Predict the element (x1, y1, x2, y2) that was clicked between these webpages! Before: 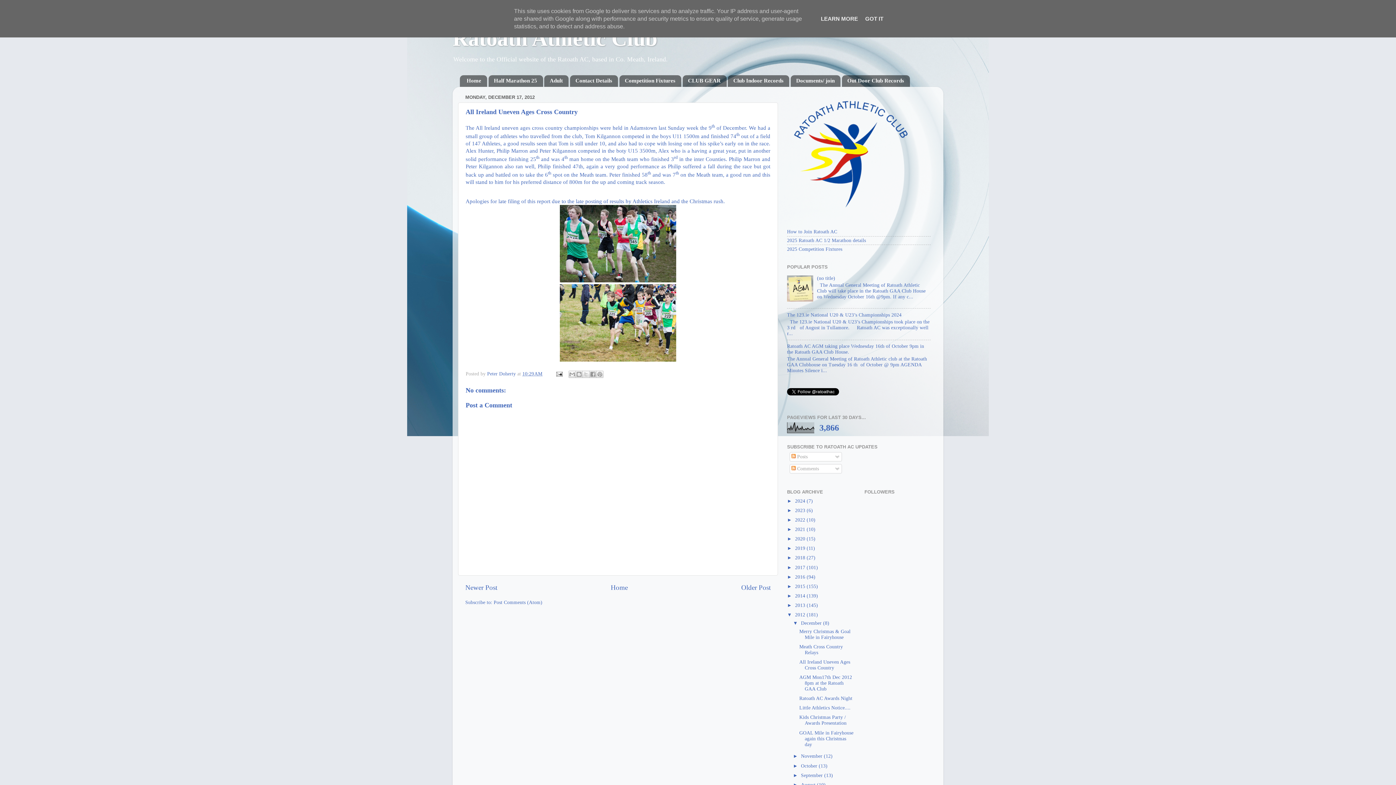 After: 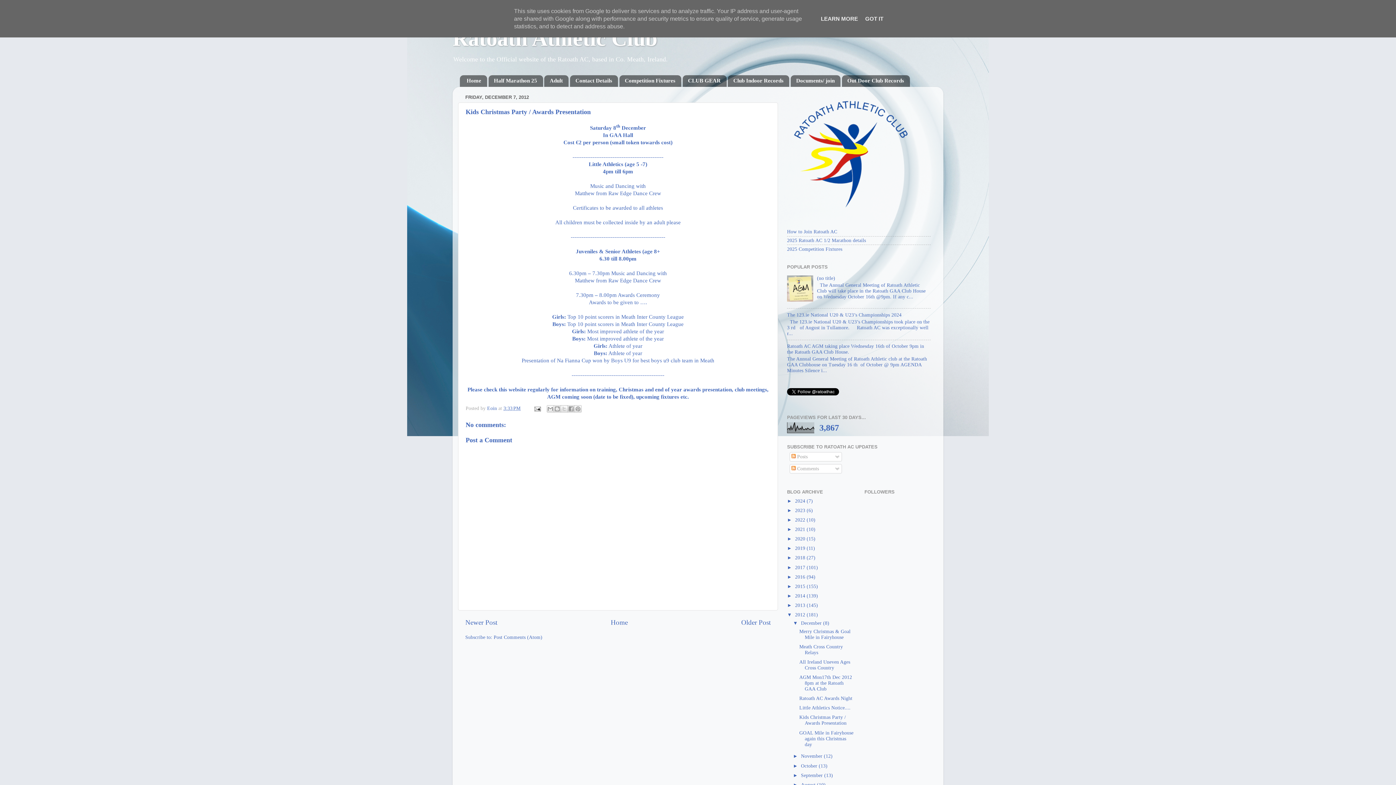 Action: bbox: (799, 715, 846, 726) label: Kids Christmas Party / Awards Presentation